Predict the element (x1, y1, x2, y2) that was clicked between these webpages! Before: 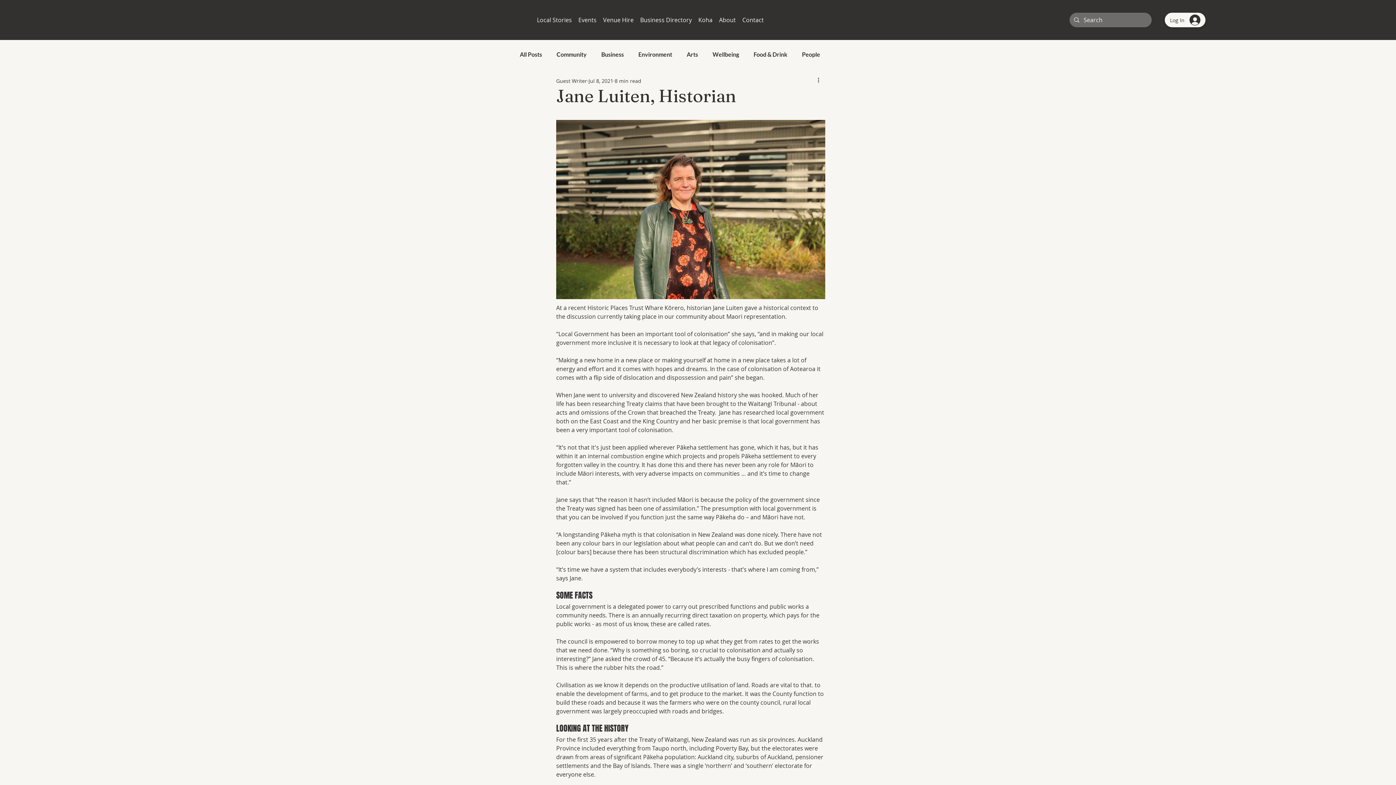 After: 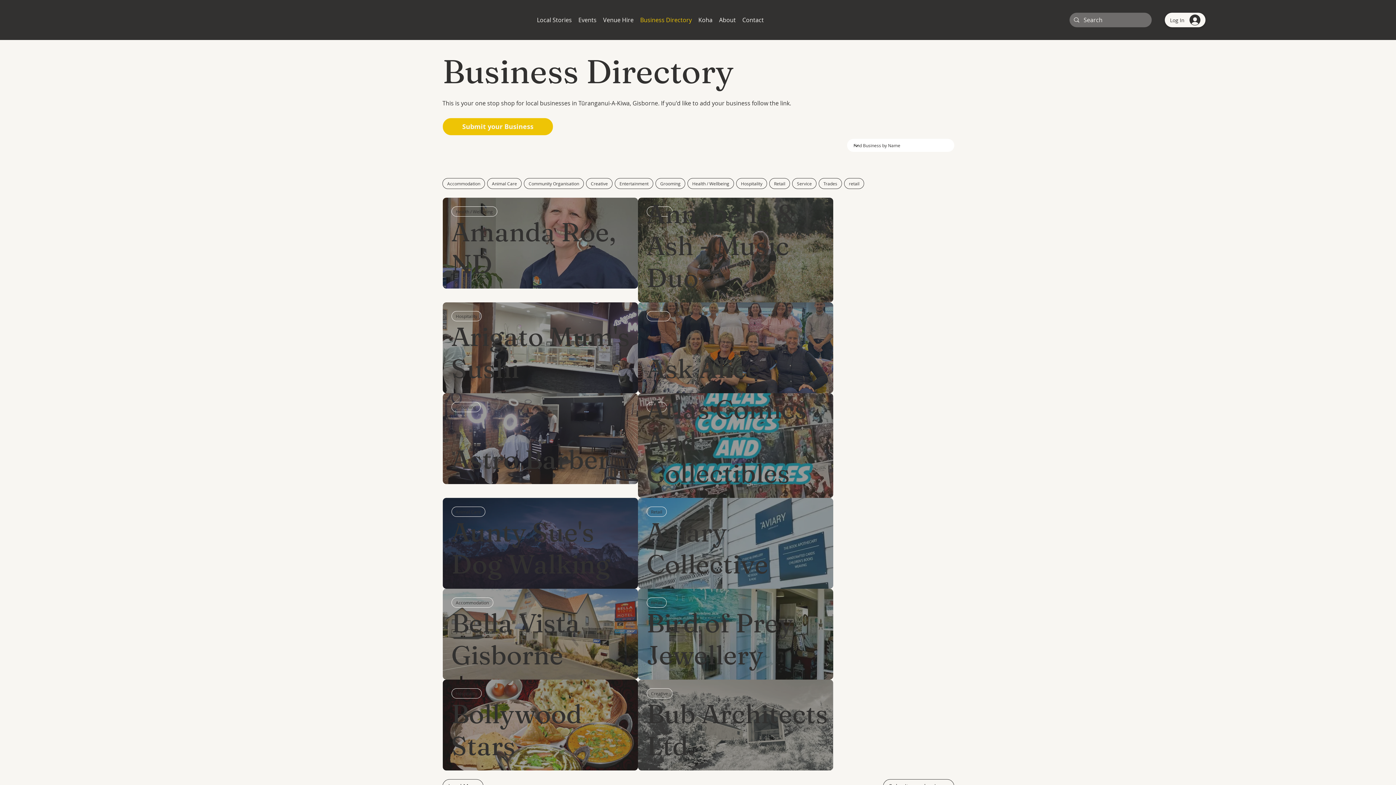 Action: bbox: (638, 12, 694, 27) label: Business Directory